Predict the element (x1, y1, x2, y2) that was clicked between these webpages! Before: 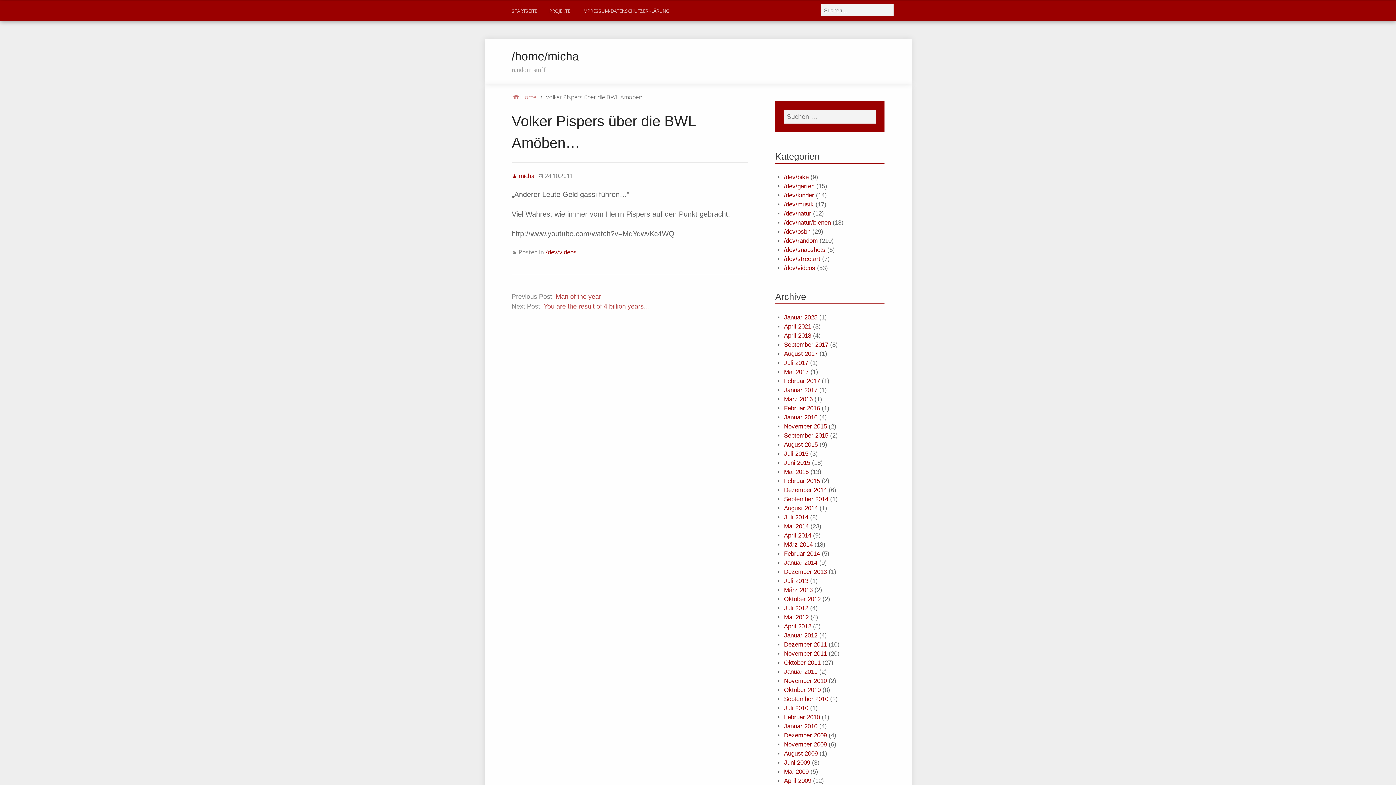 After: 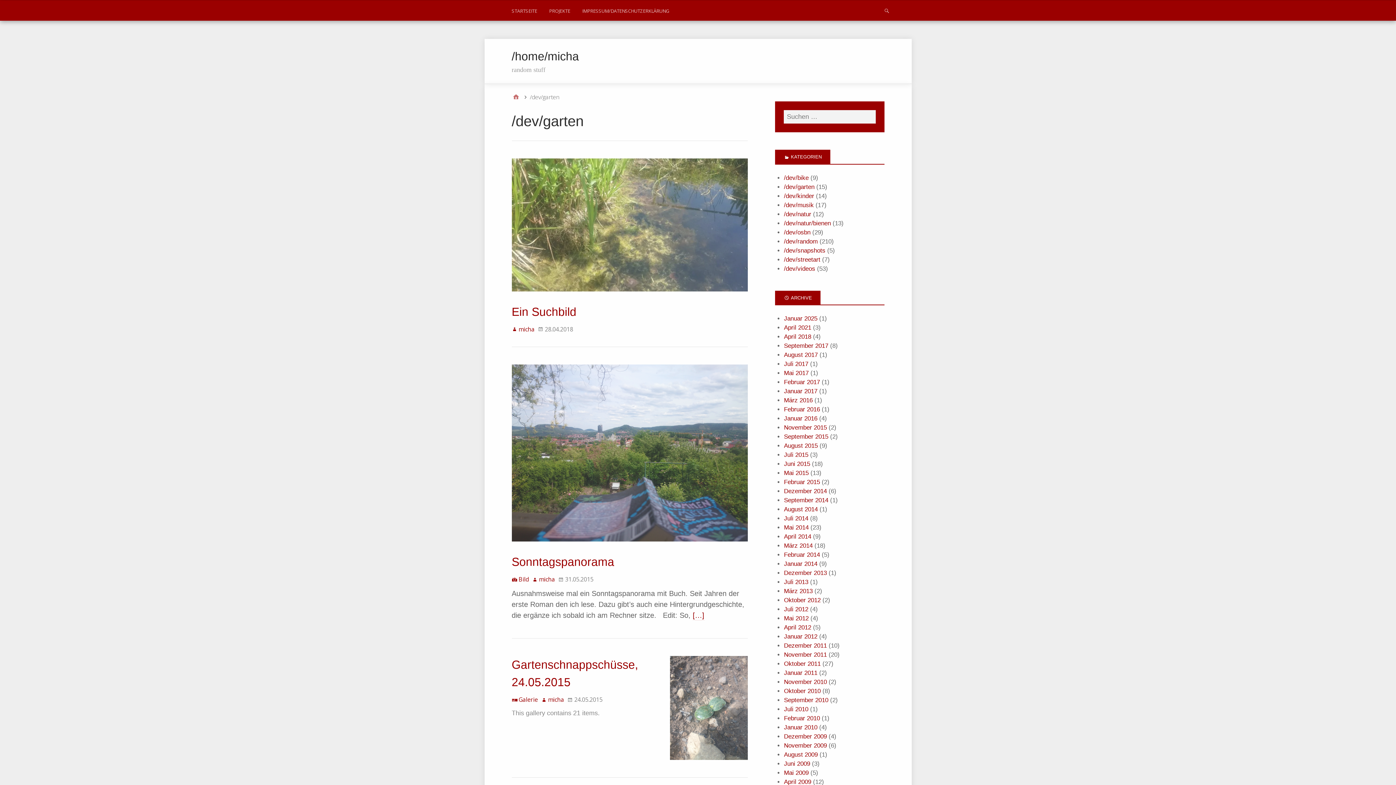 Action: bbox: (784, 182, 814, 189) label: /dev/garten